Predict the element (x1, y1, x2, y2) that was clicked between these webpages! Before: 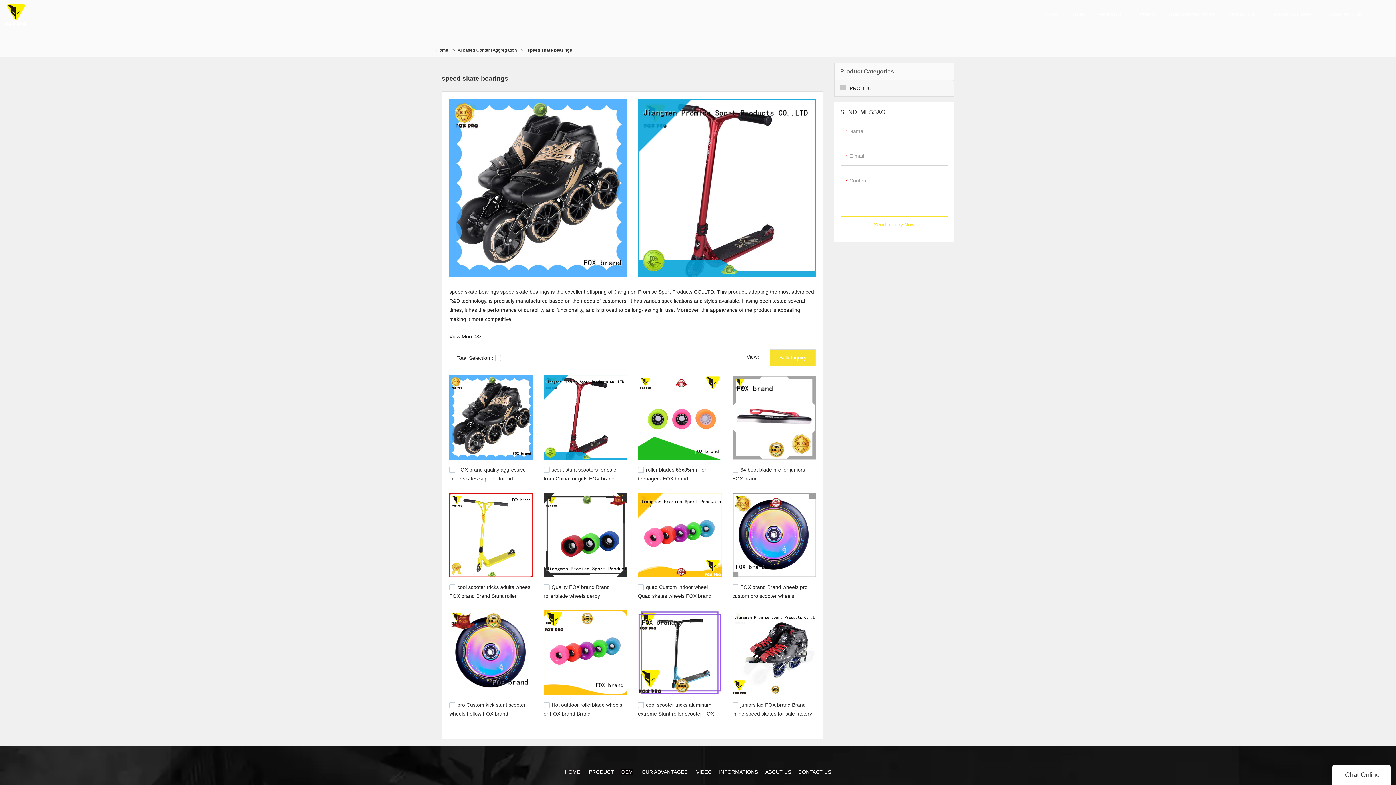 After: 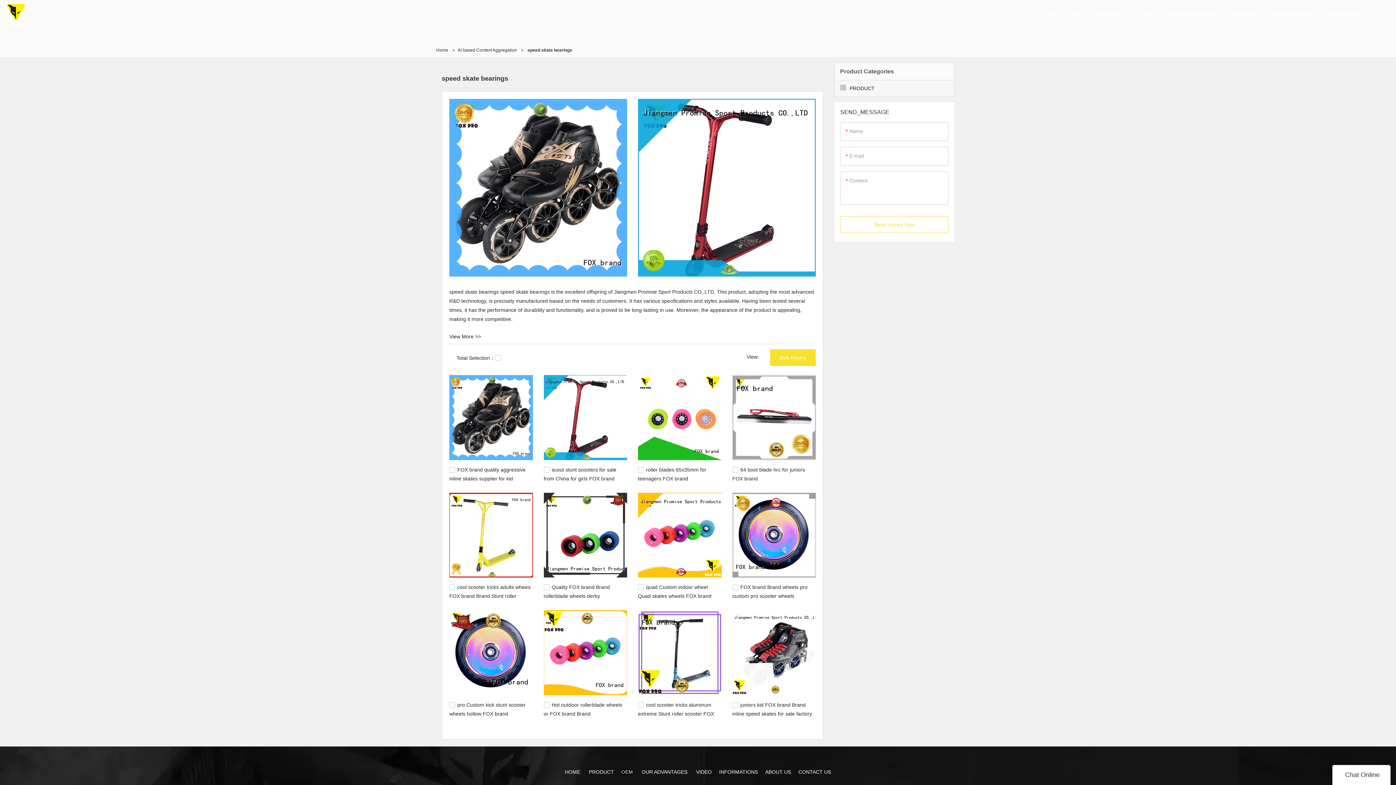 Action: bbox: (449, 375, 532, 460)